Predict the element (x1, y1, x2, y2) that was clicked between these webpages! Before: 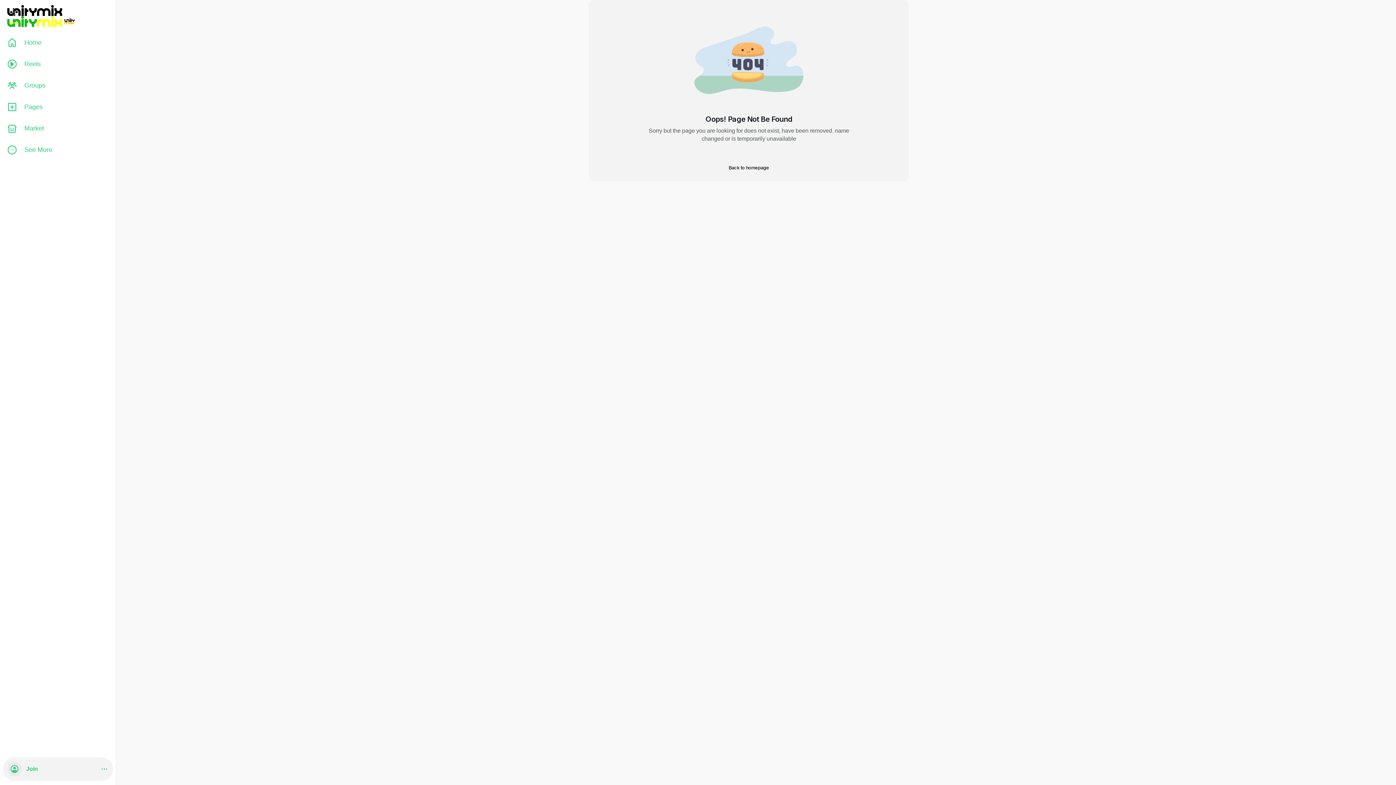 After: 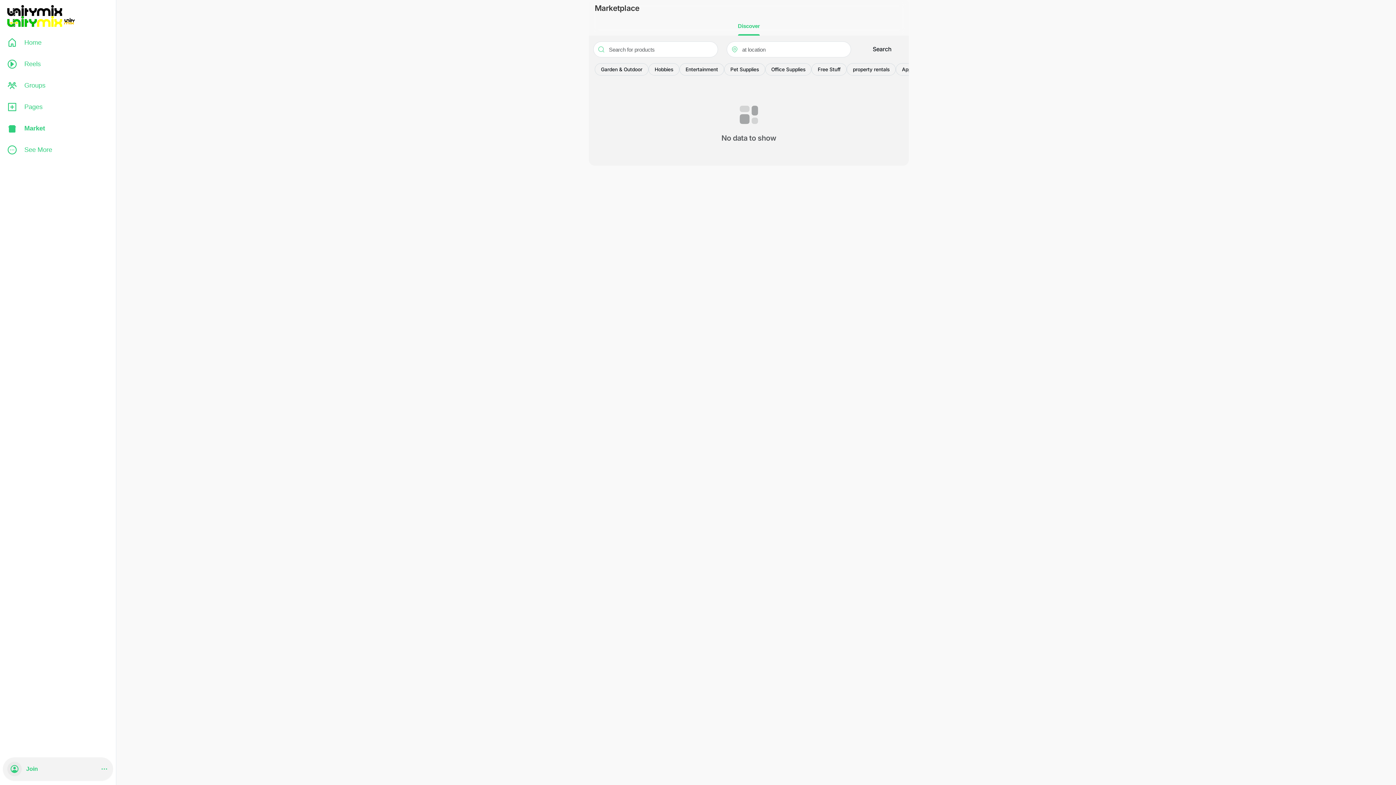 Action: label: Market bbox: (2, 117, 113, 139)